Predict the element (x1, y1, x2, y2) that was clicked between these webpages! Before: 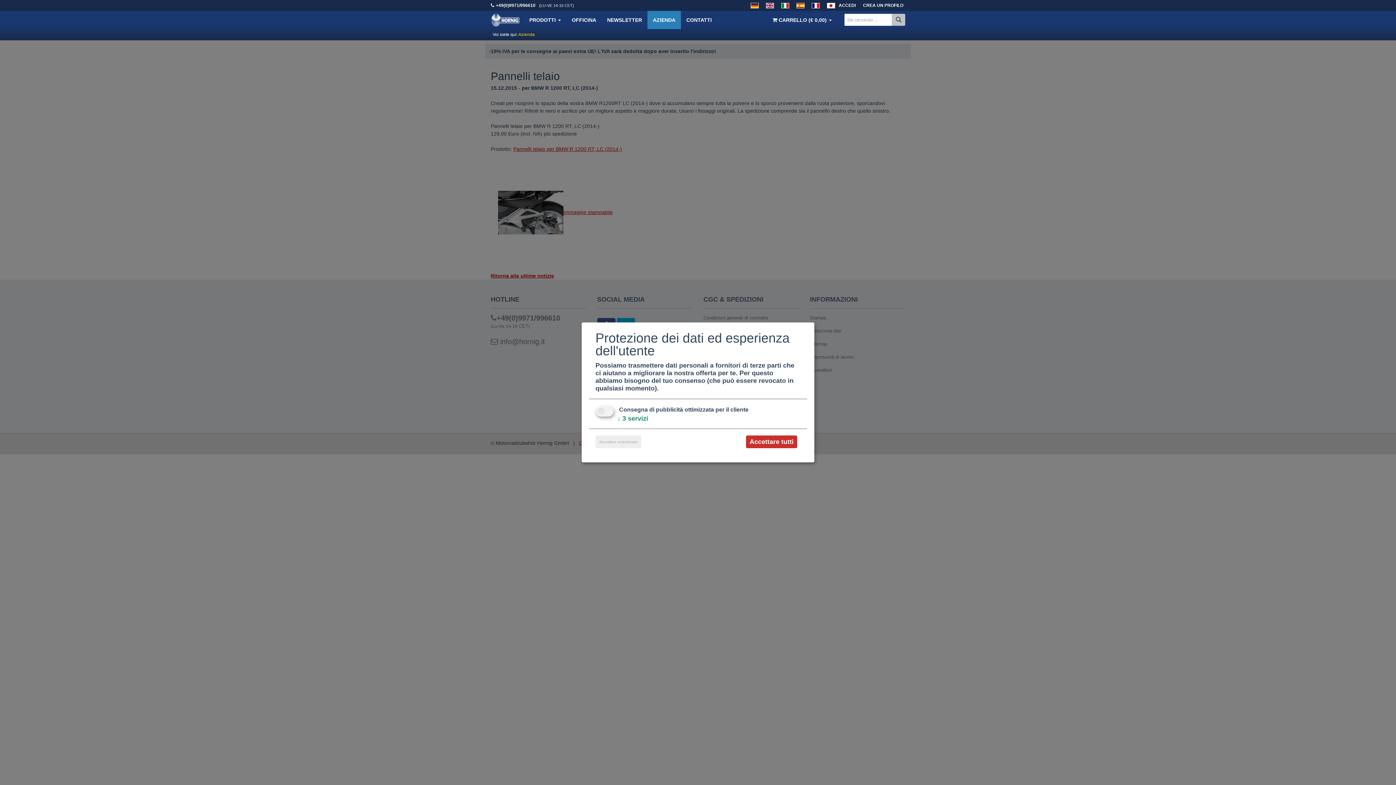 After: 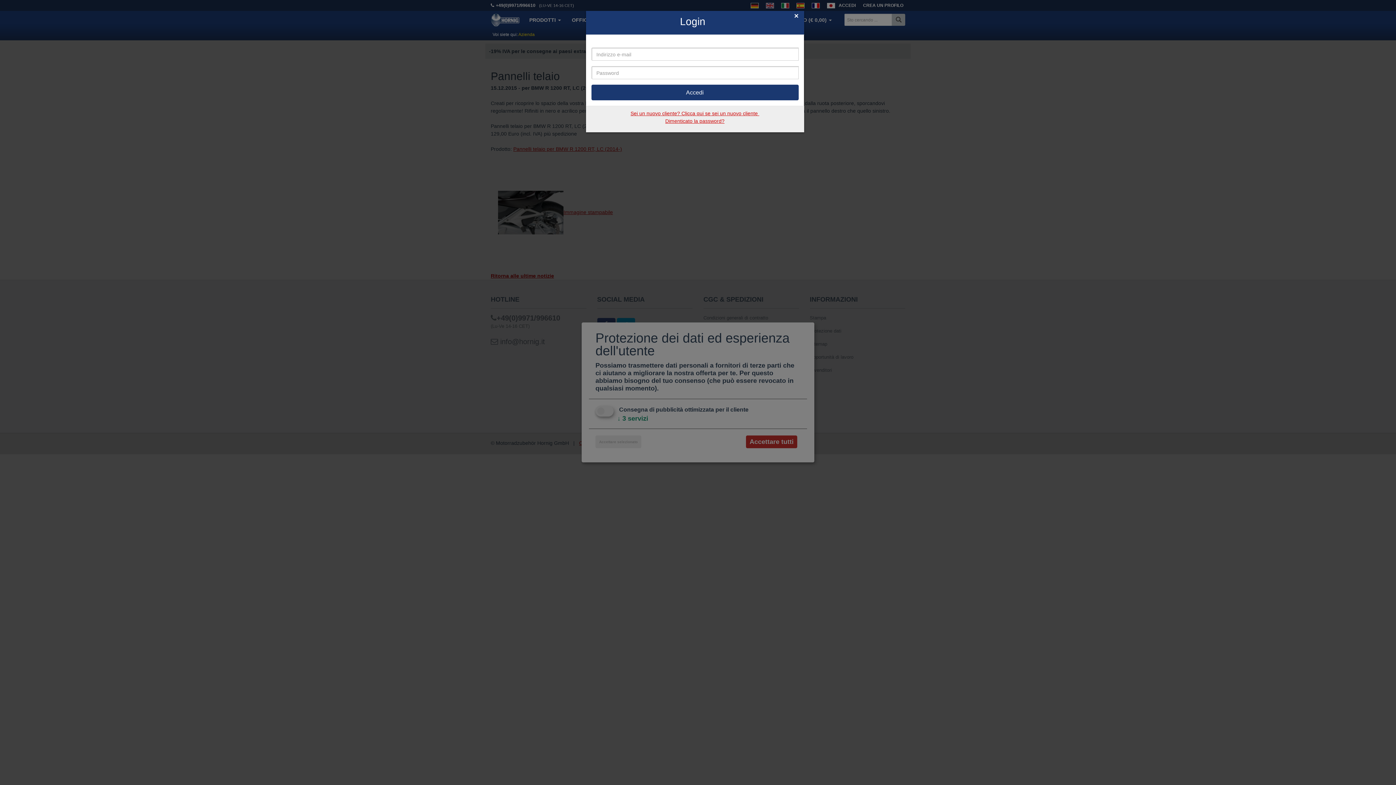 Action: label: ACCEDI bbox: (838, 0, 863, 10)